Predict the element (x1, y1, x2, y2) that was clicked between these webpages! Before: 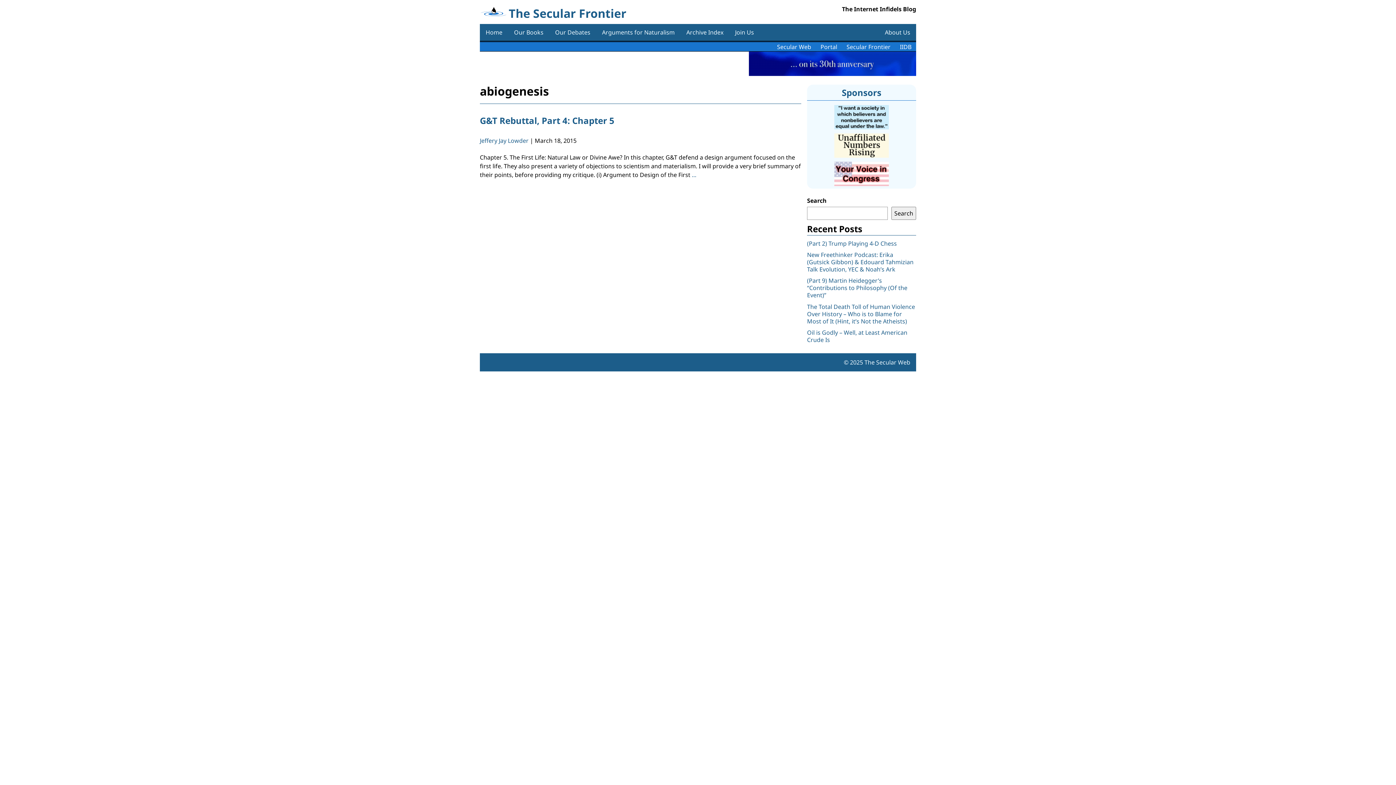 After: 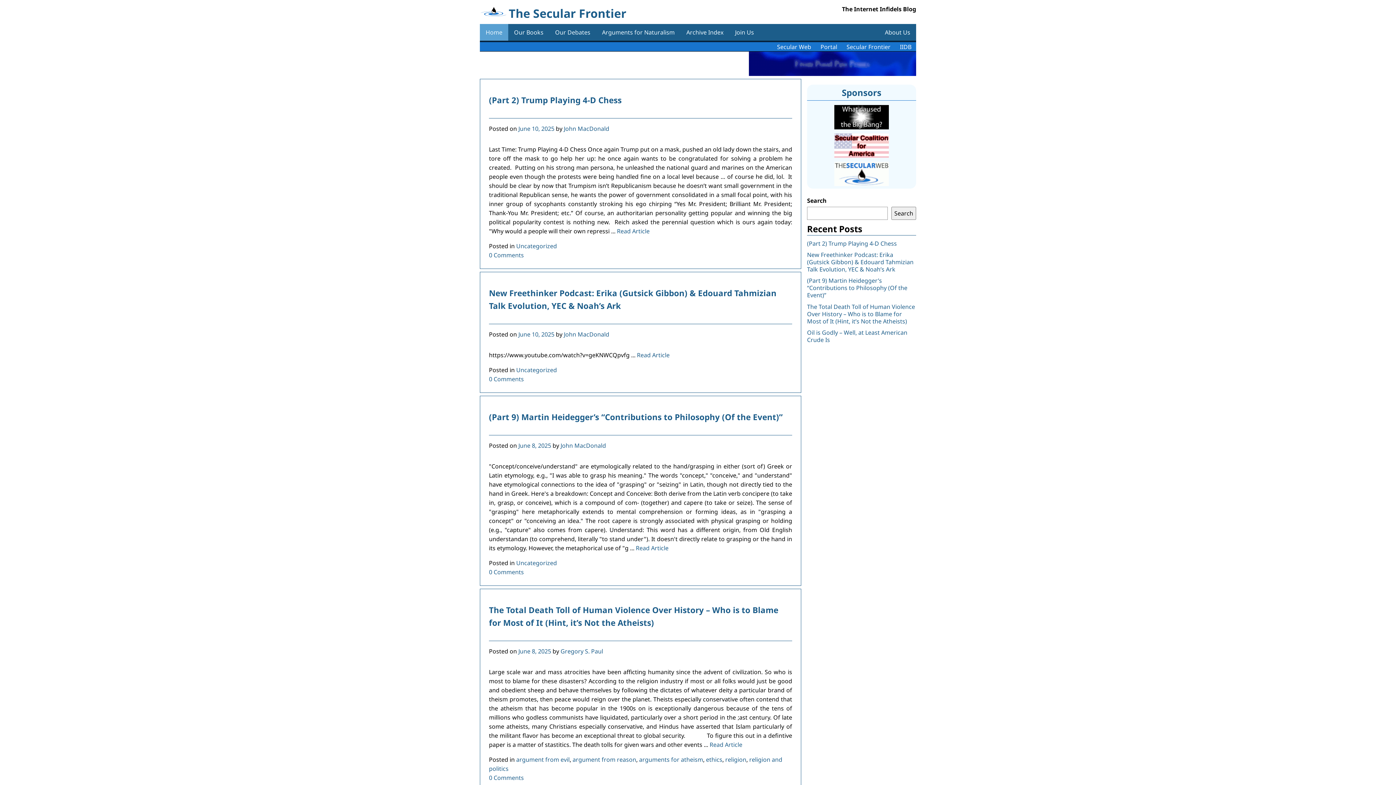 Action: bbox: (842, 42, 895, 51) label: Secular Frontier